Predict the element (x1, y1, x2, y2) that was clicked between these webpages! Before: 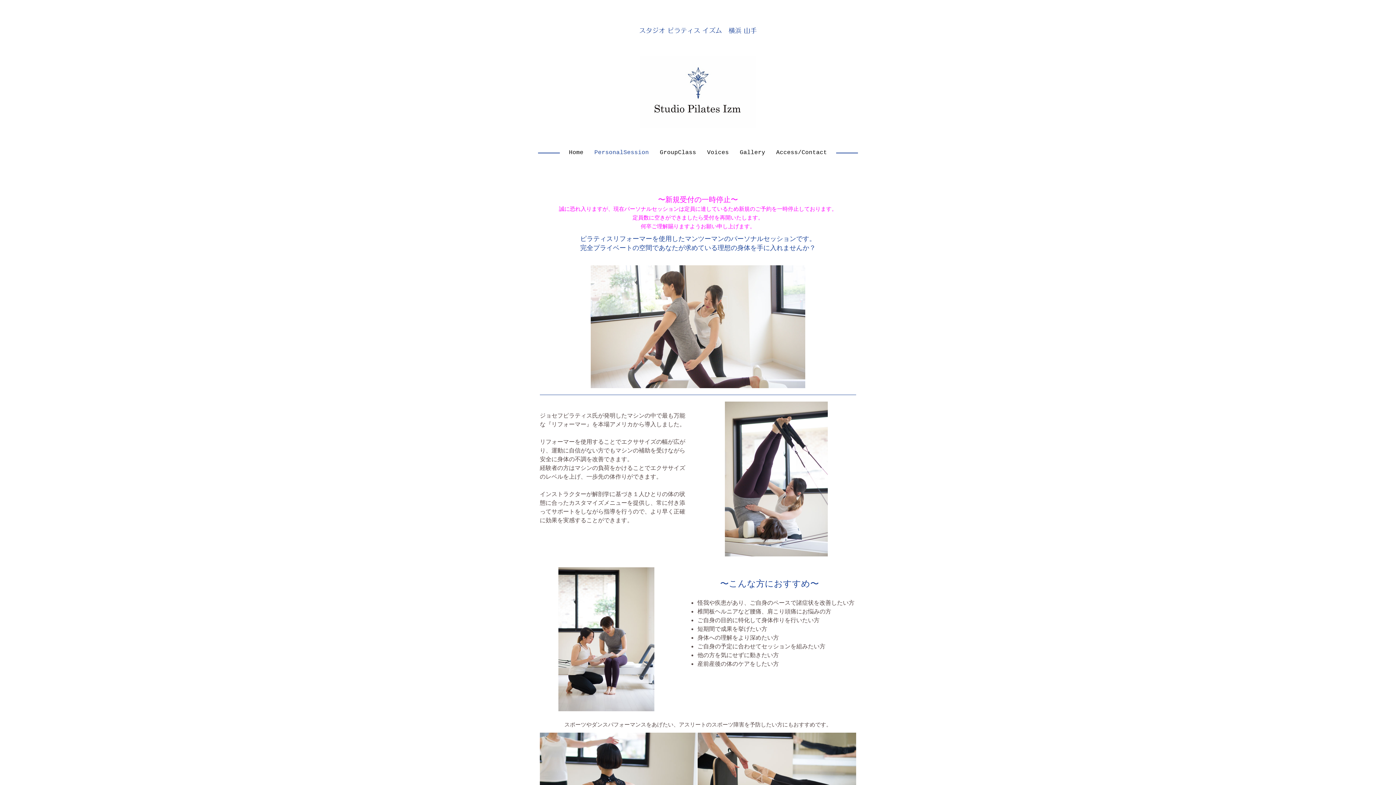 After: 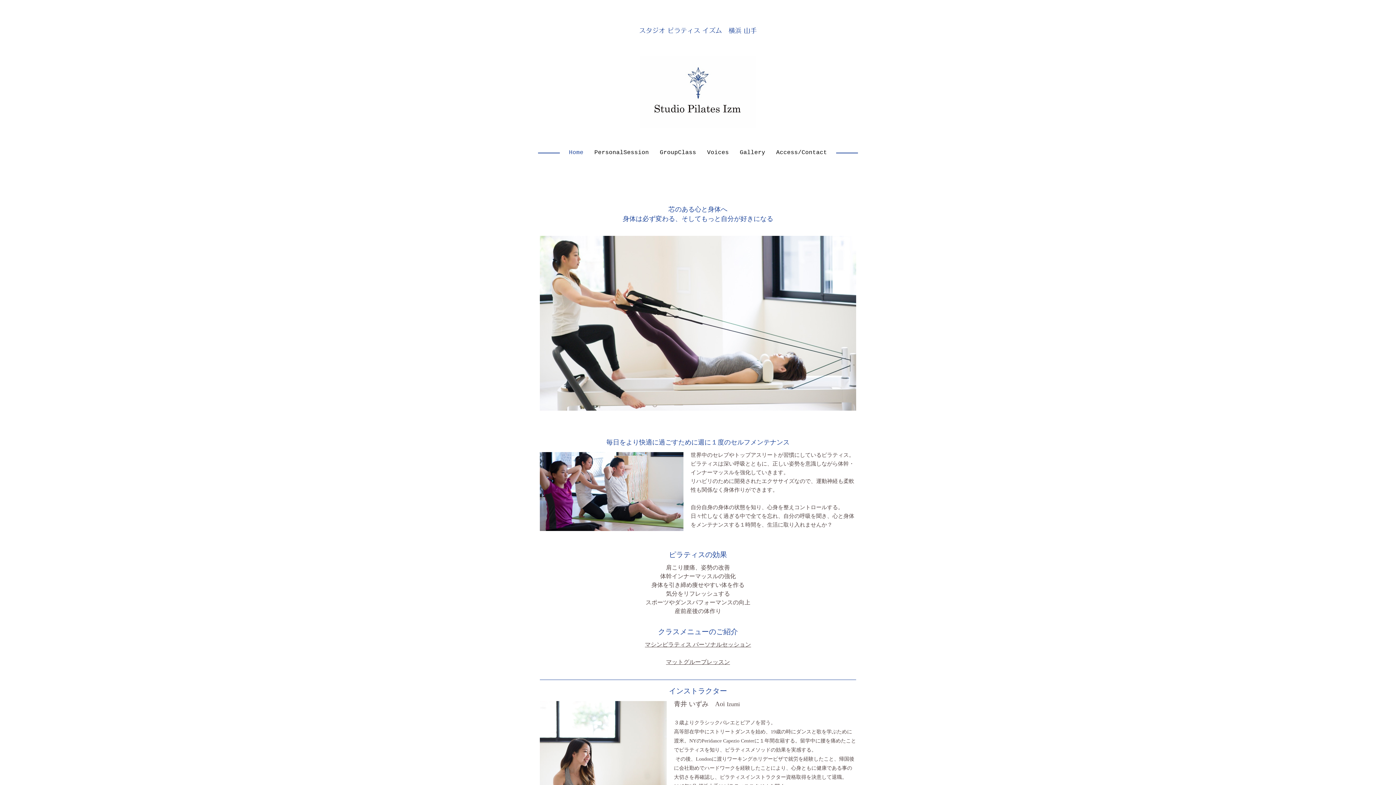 Action: label: スタジオ ピラティス イズム　横浜 山手 bbox: (540, 16, 856, 44)